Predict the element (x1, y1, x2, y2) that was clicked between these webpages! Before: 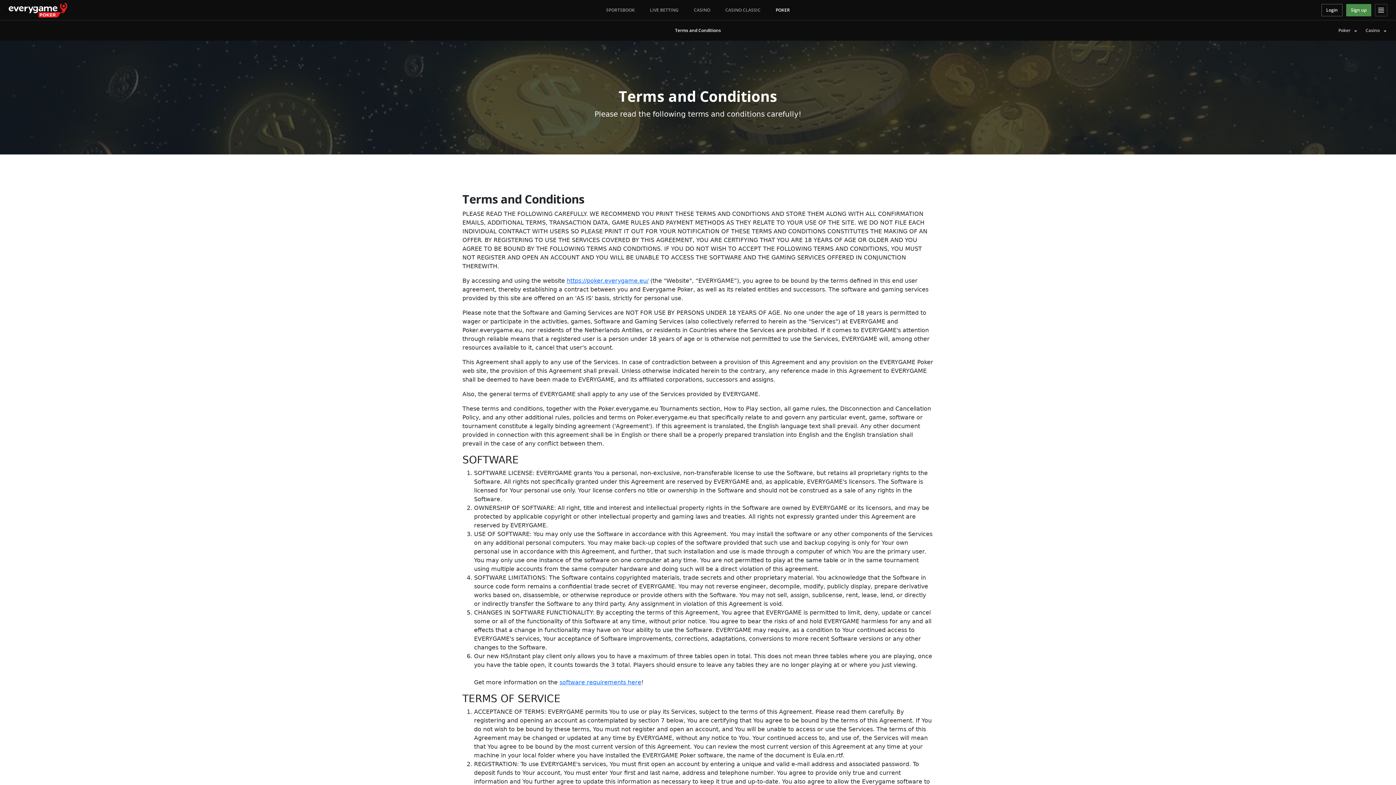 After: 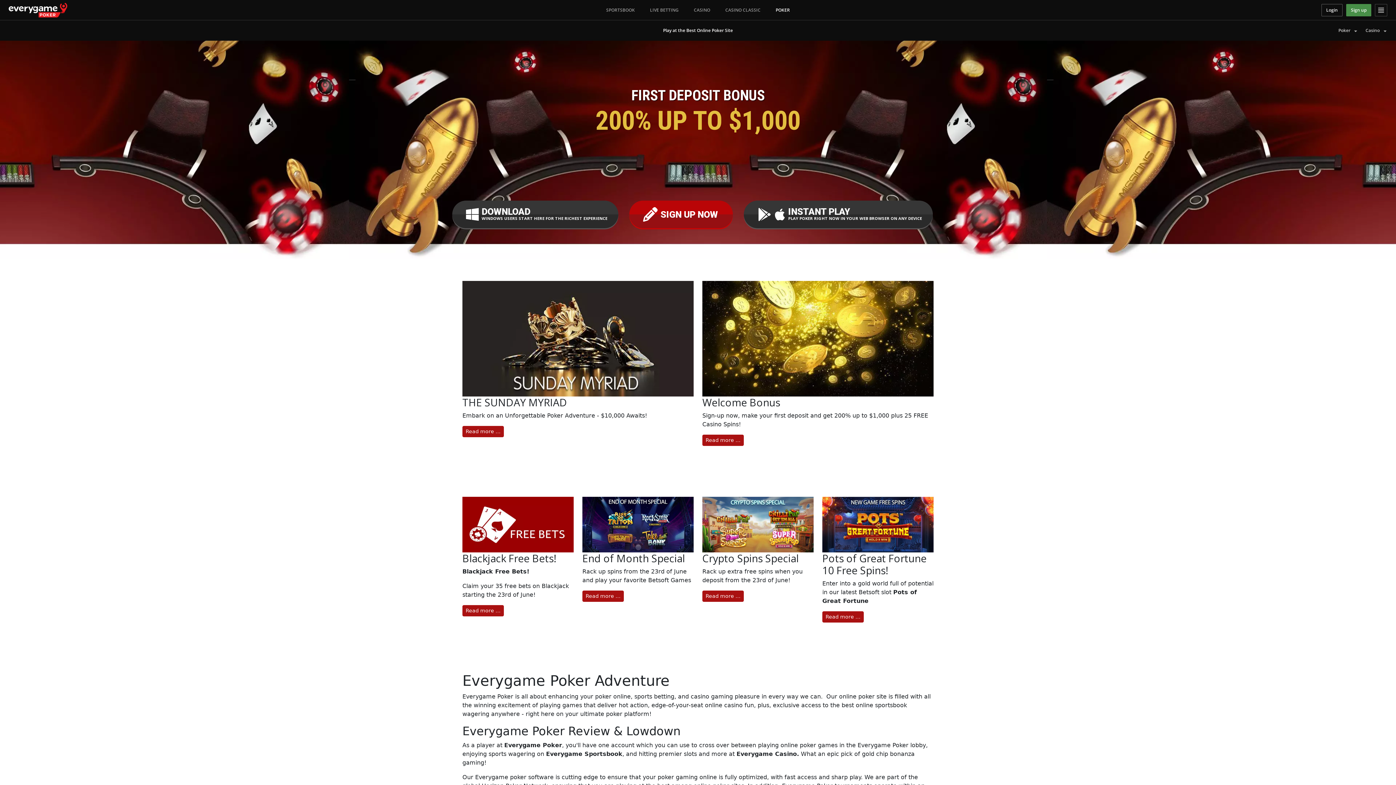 Action: label: https://poker.everygame.eu/ bbox: (566, 277, 648, 284)